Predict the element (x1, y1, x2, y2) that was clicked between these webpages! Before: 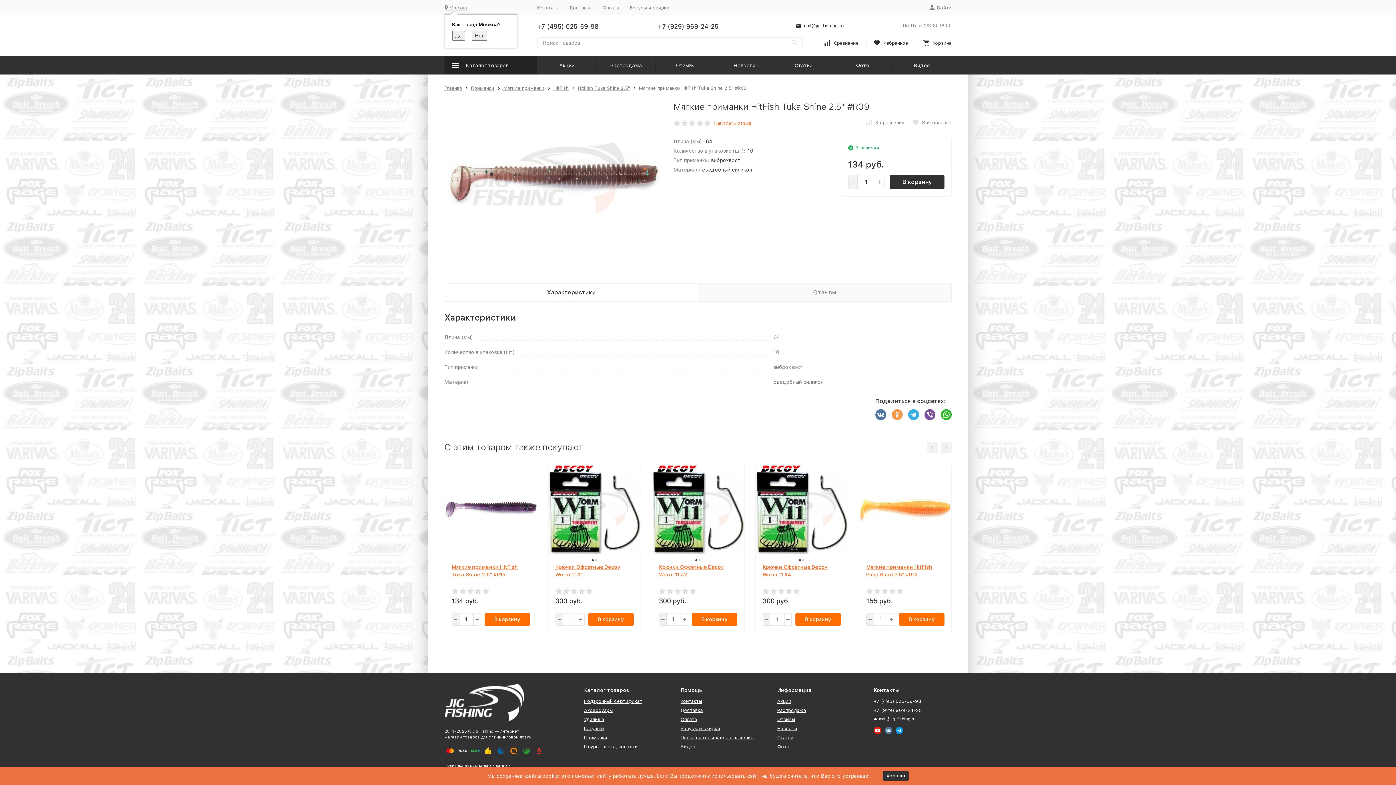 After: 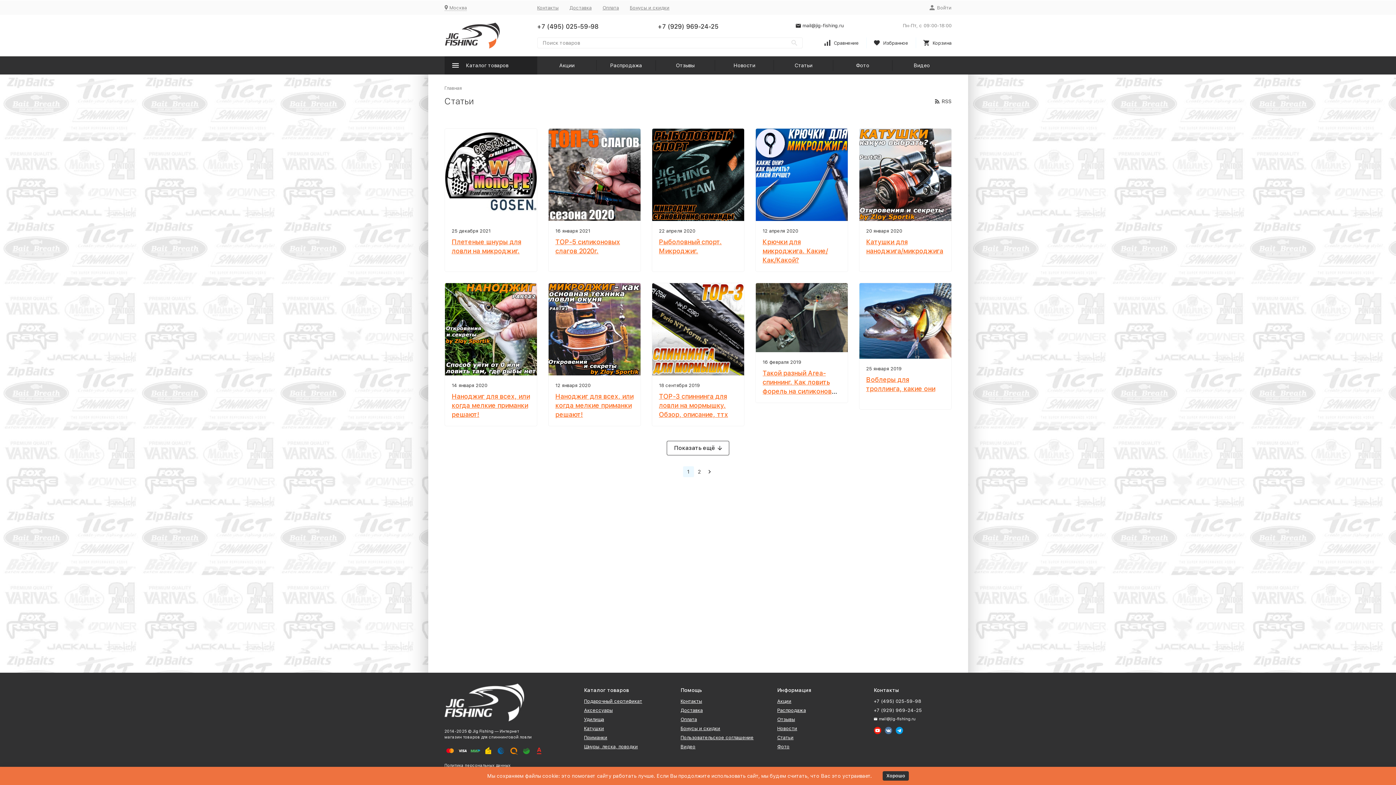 Action: label: Статьи bbox: (777, 735, 793, 740)